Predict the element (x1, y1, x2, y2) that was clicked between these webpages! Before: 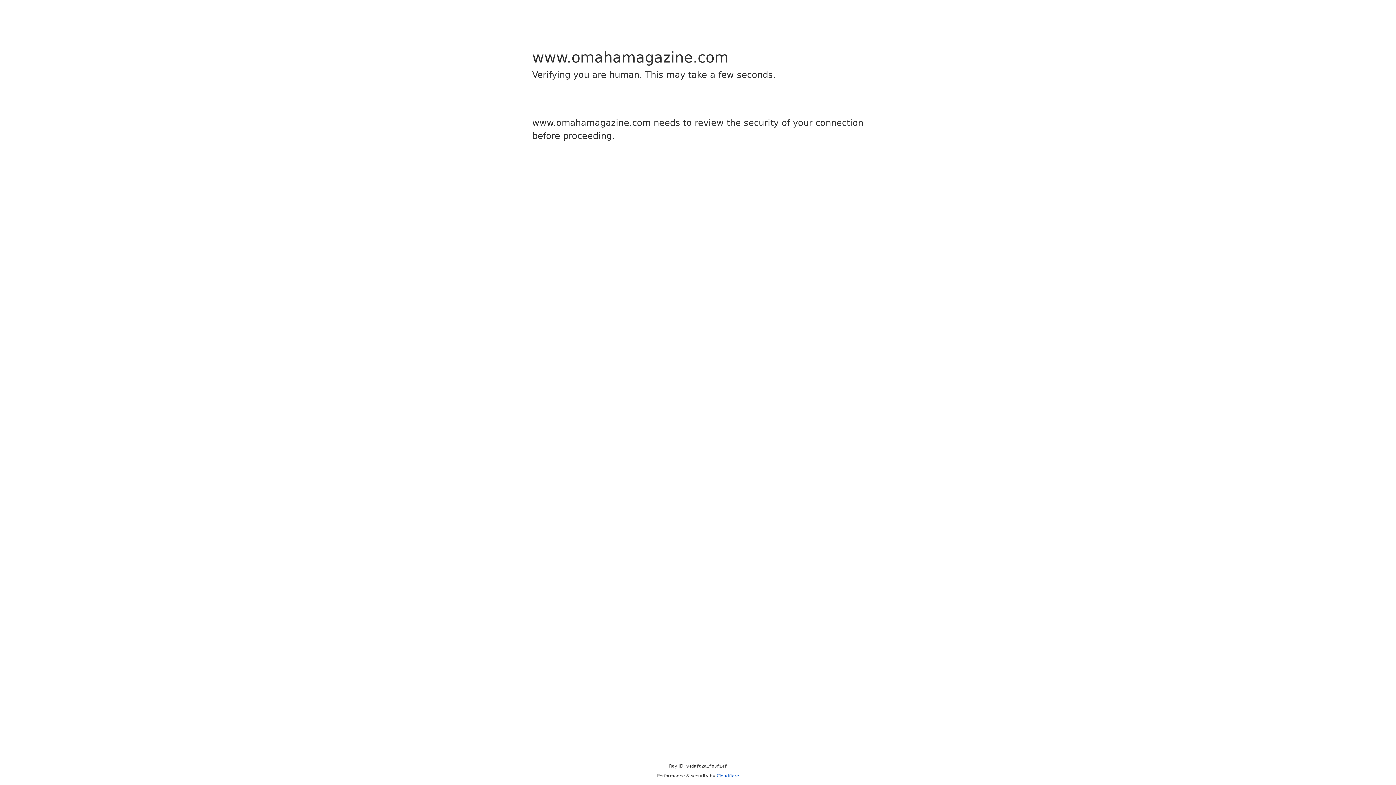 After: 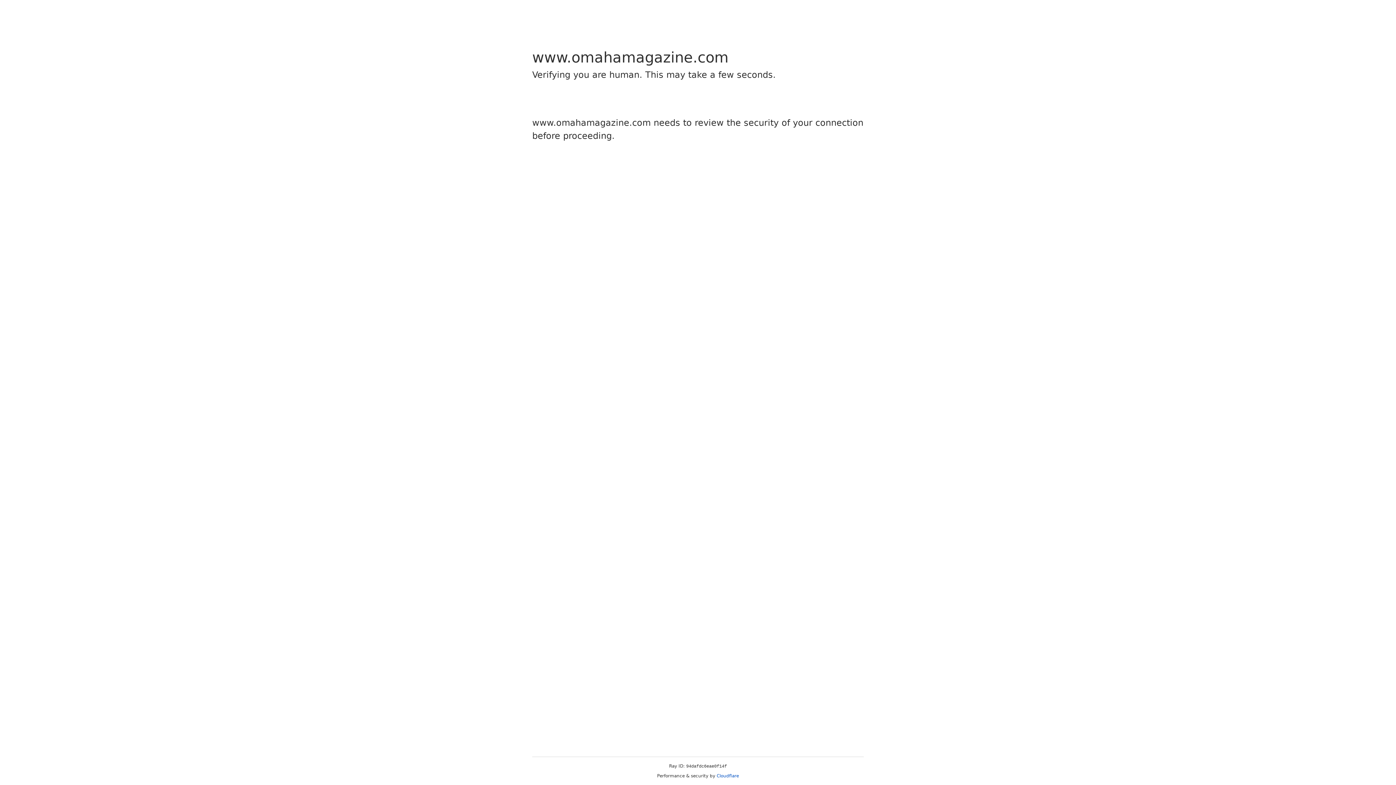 Action: label: Cloudflare bbox: (716, 773, 739, 778)